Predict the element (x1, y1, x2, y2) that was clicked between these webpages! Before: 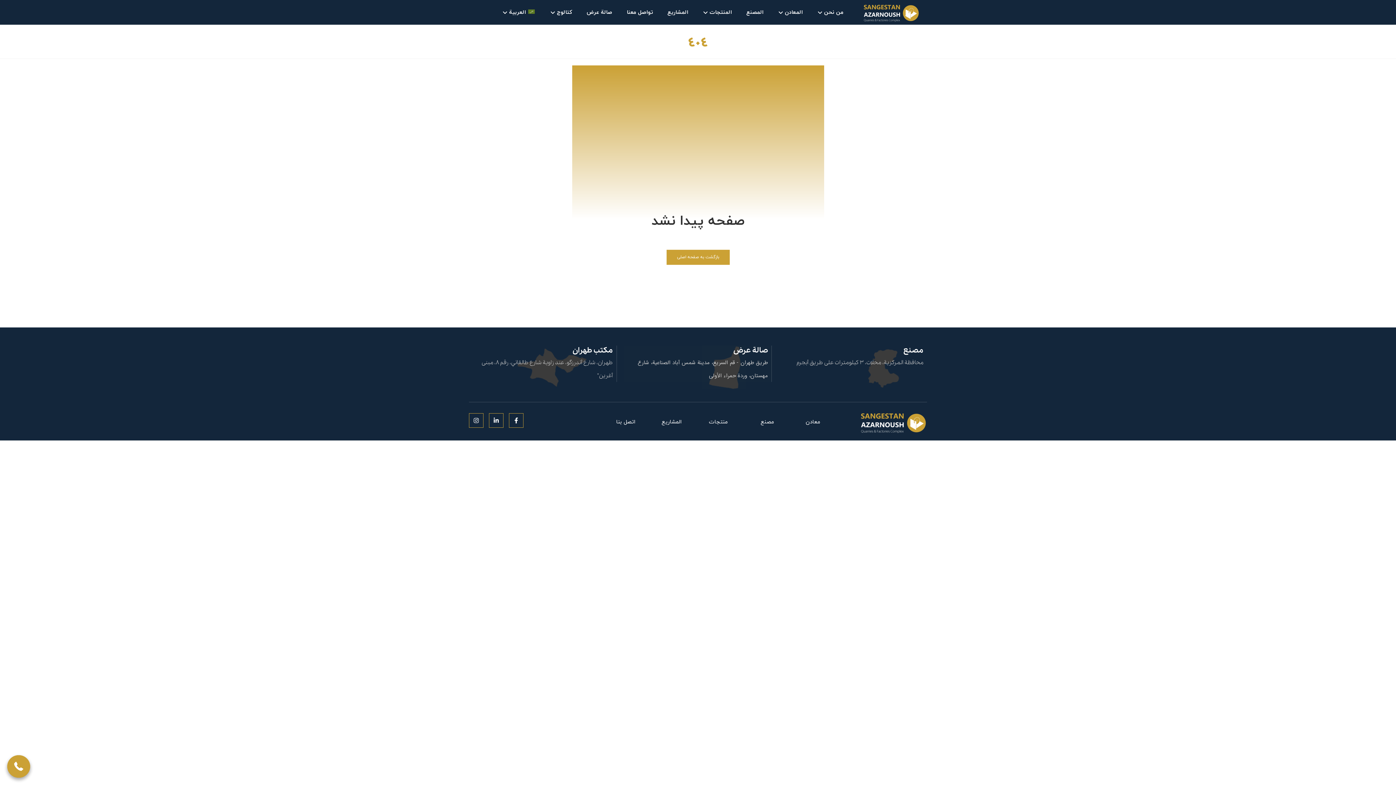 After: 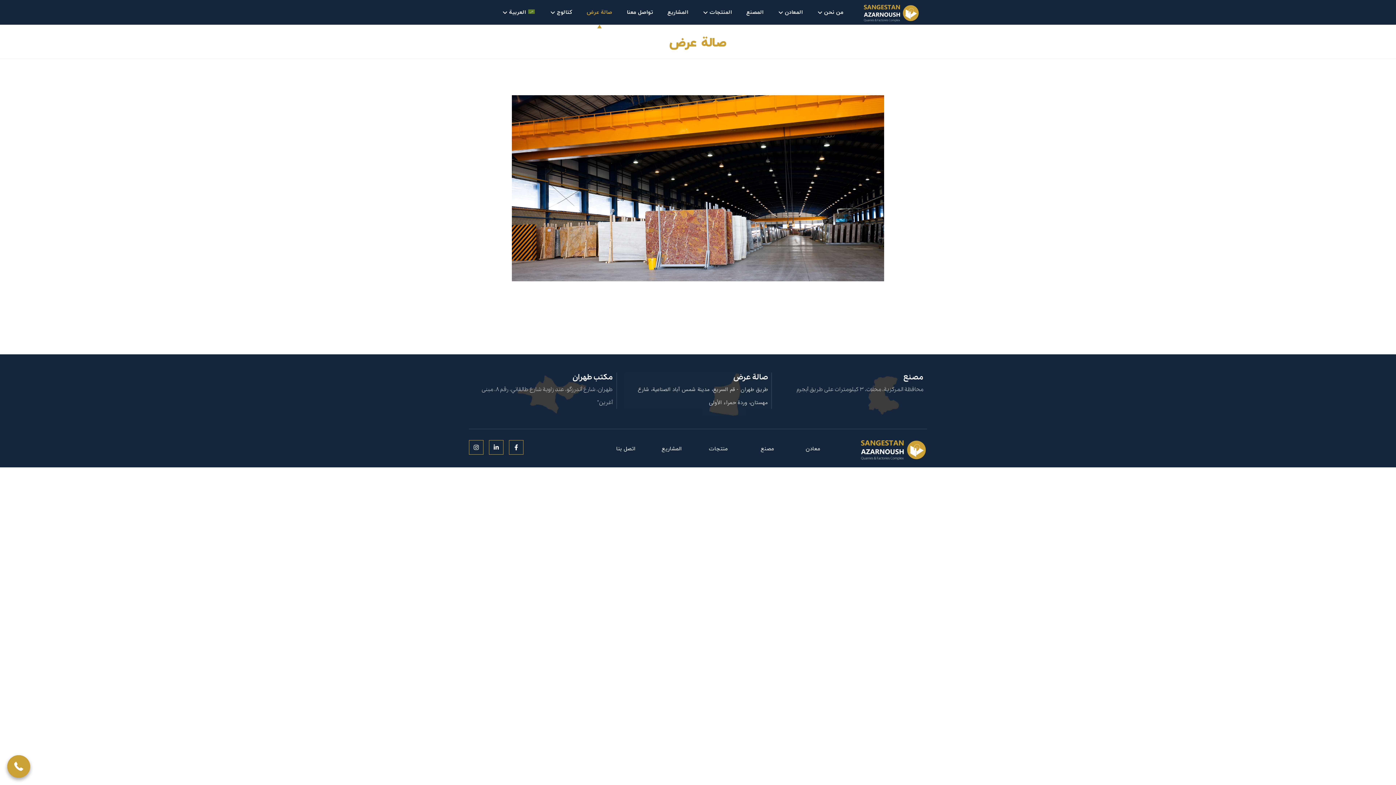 Action: label: صالة عرض bbox: (581, 3, 617, 21)